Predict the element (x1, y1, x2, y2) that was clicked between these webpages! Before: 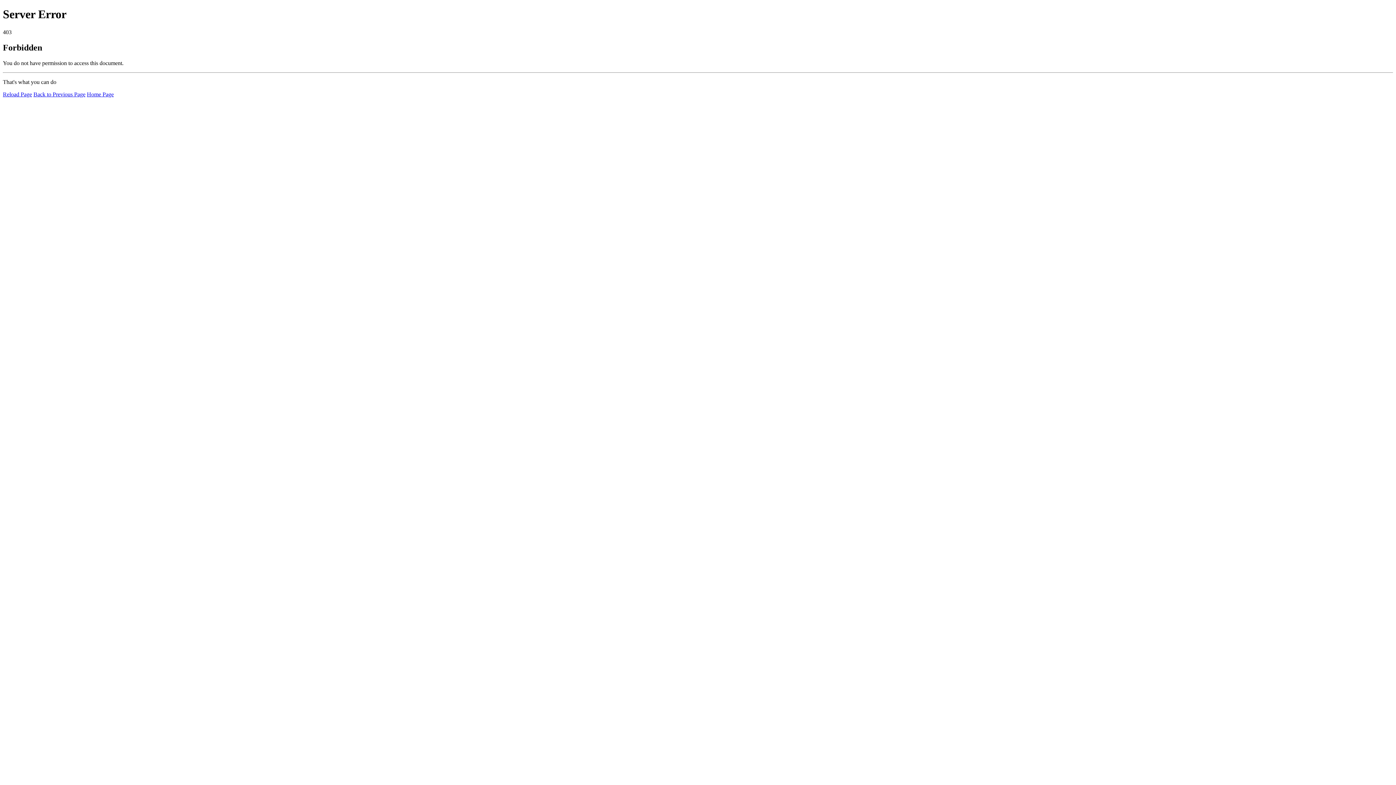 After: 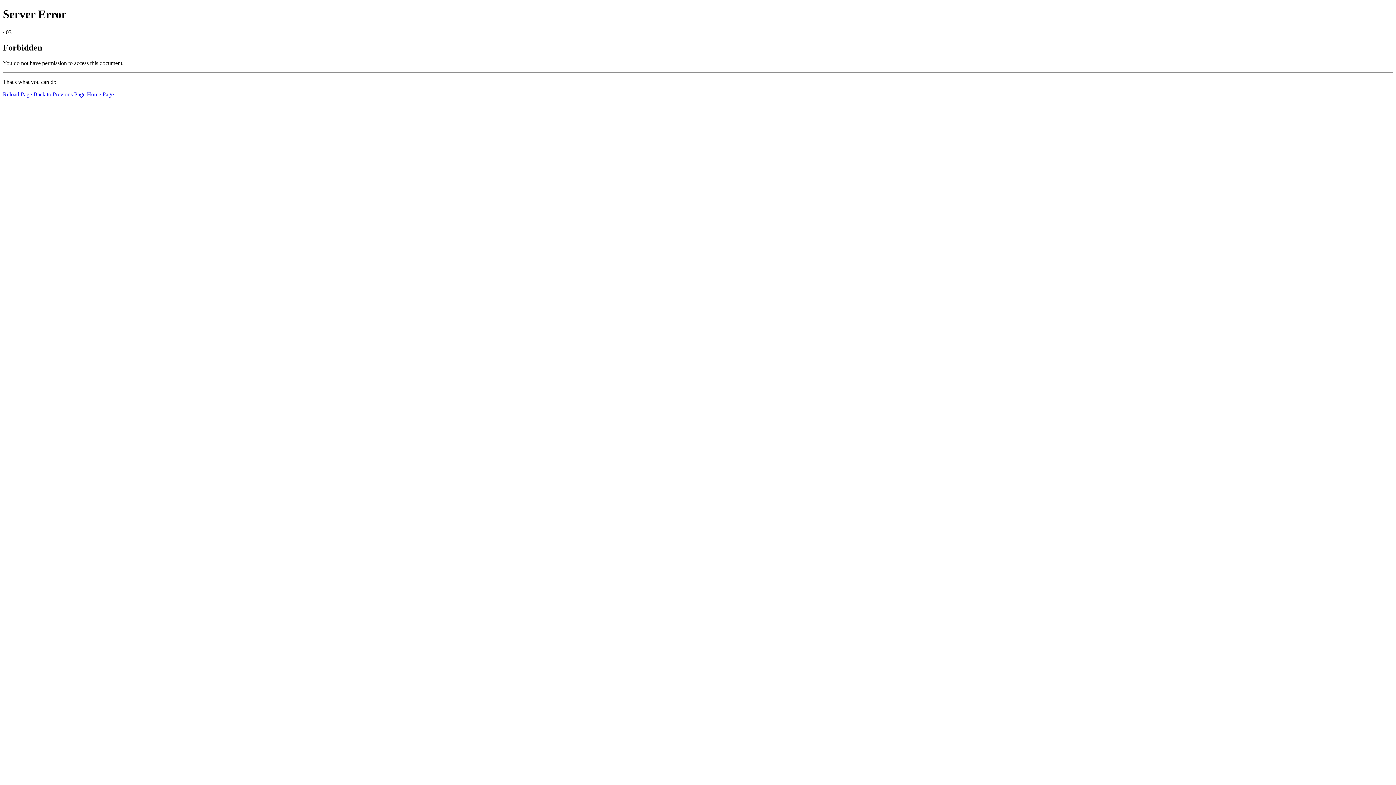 Action: label: Home Page bbox: (86, 91, 113, 97)